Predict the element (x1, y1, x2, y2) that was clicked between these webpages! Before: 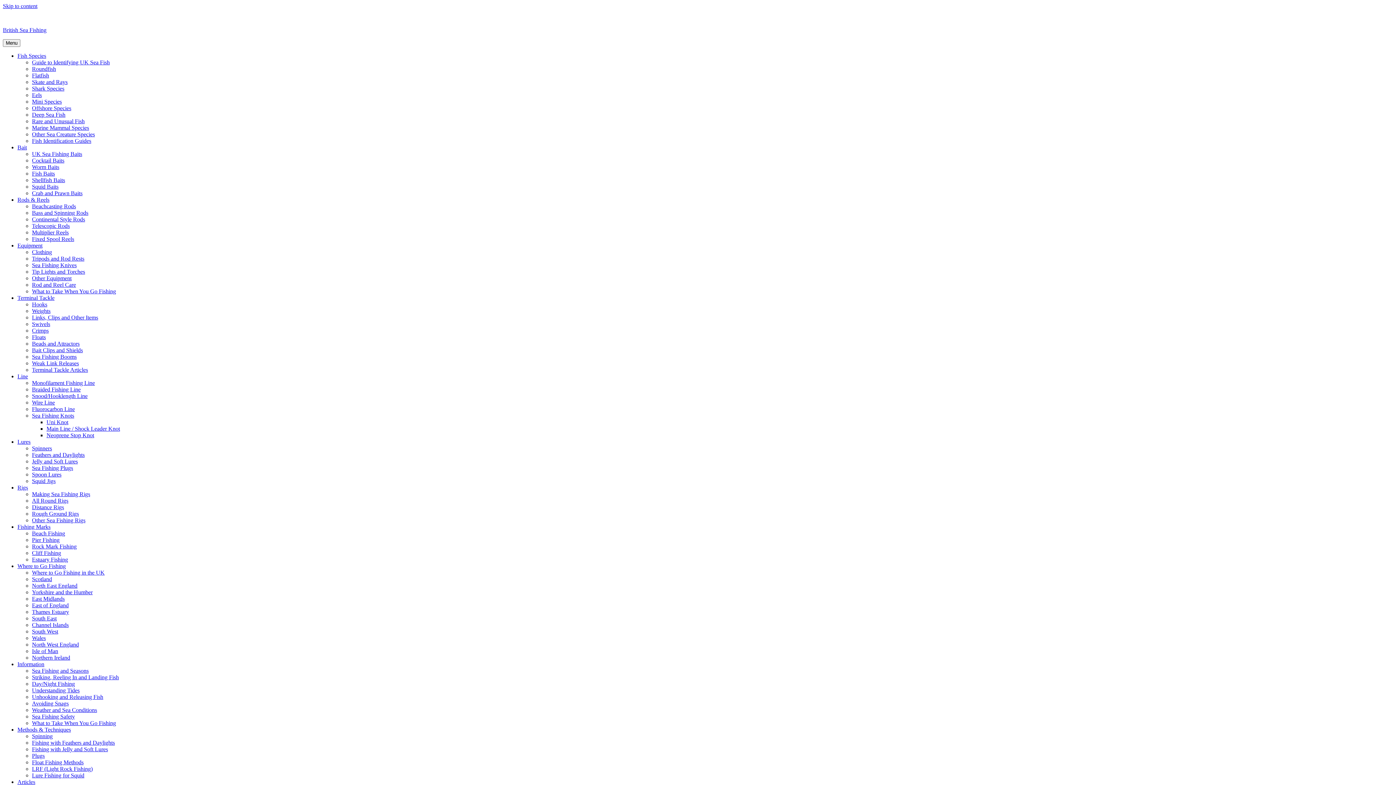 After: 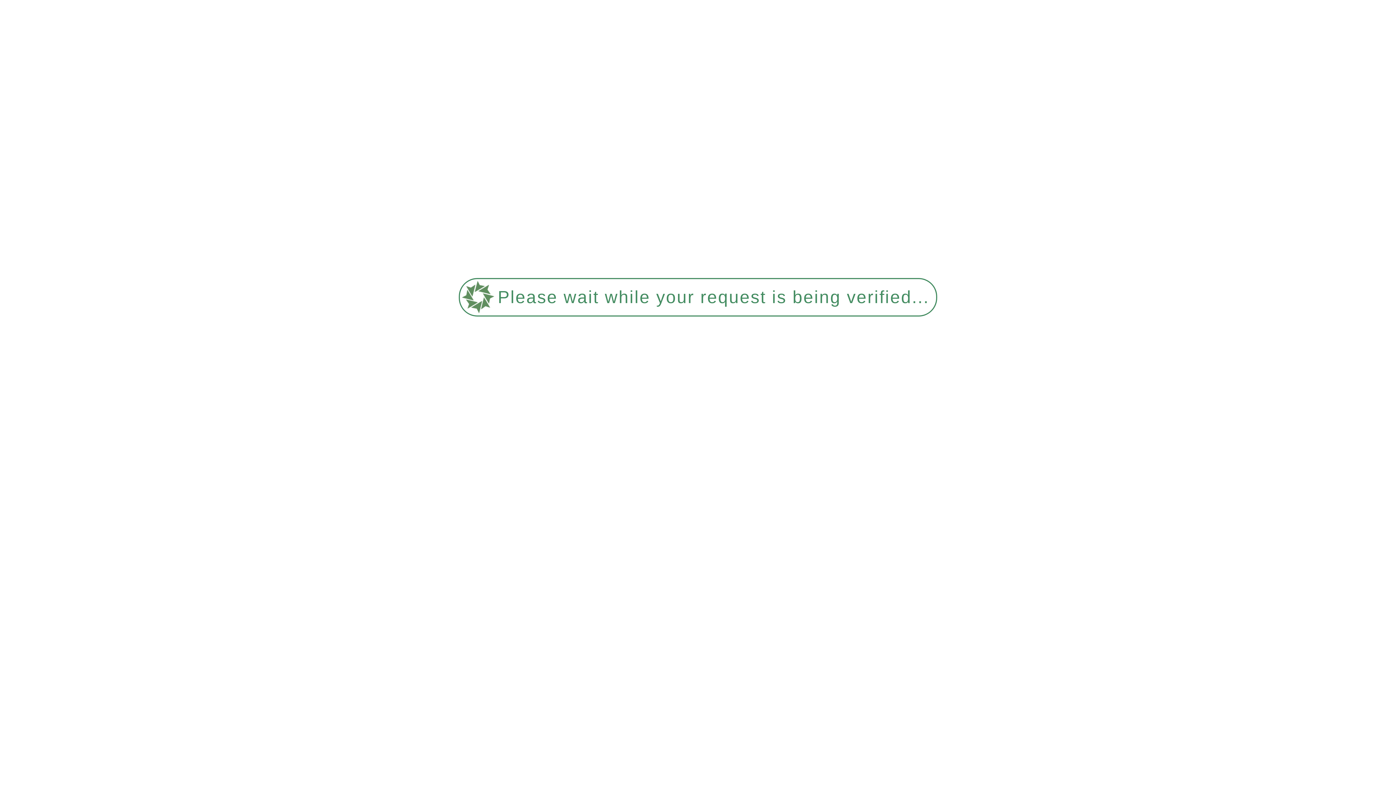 Action: label: Beads and Attractors bbox: (32, 340, 79, 346)